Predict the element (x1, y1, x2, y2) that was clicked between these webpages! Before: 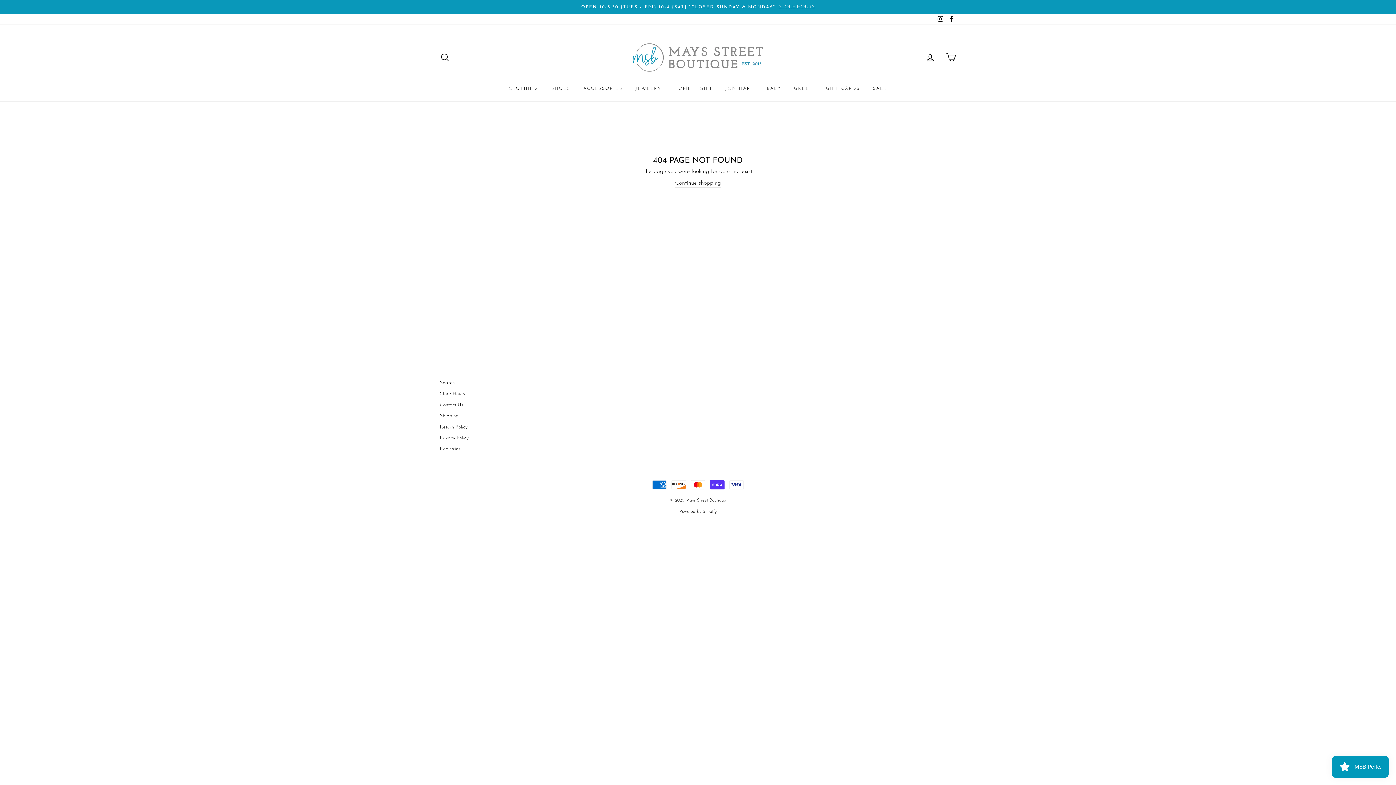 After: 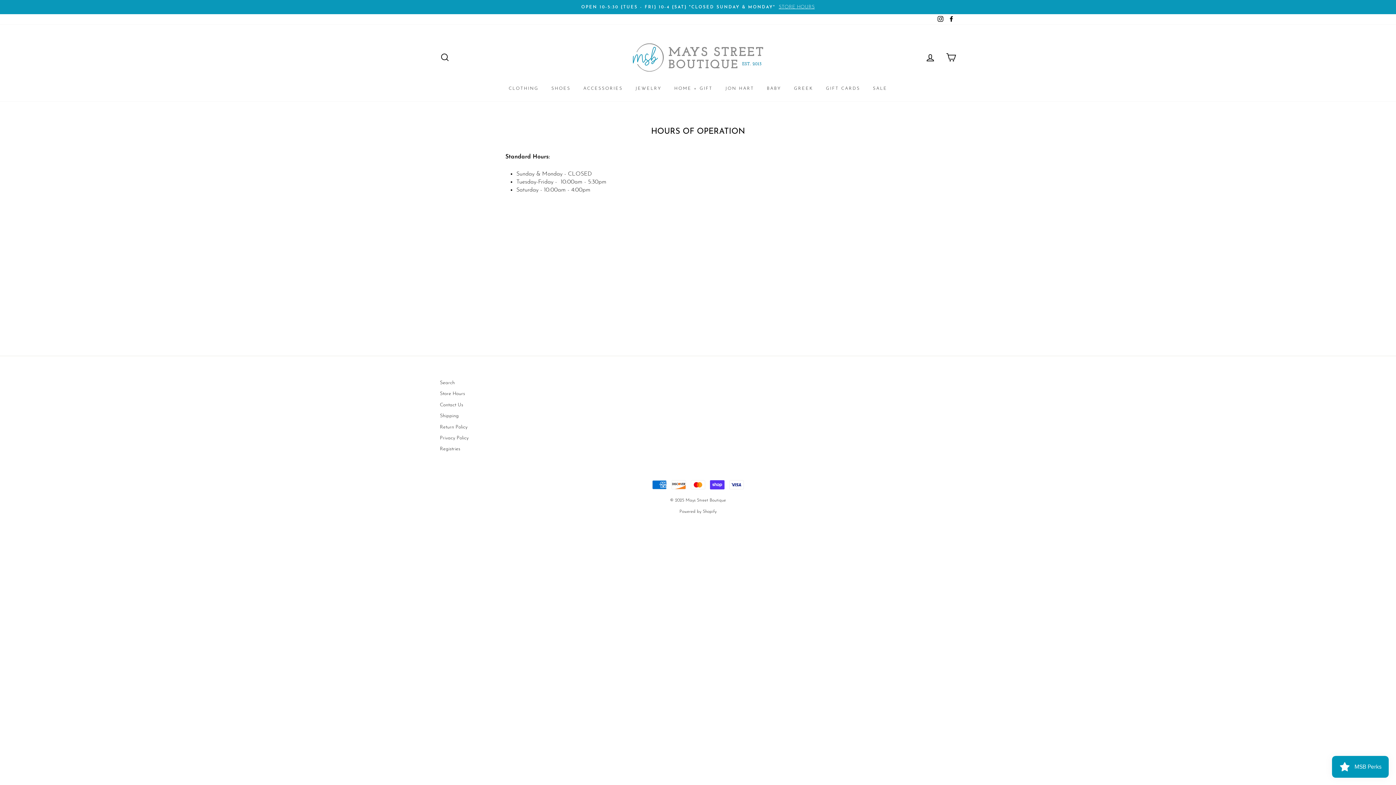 Action: bbox: (441, 3, 954, 10) label: OPEN 10-5:30 {TUES - FRI} 10-4 {SAT} *CLOSED SUNDAY & MONDAY* STORE HOURS